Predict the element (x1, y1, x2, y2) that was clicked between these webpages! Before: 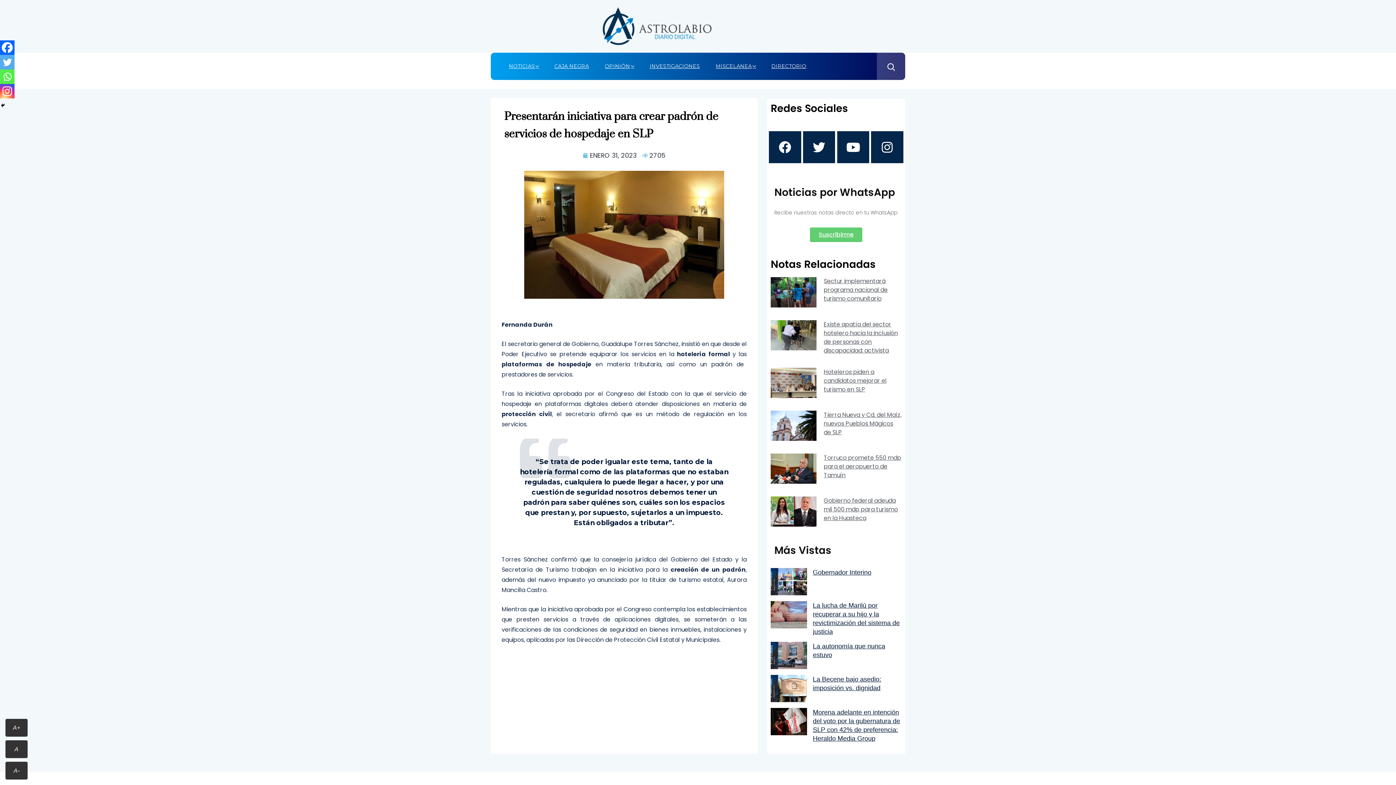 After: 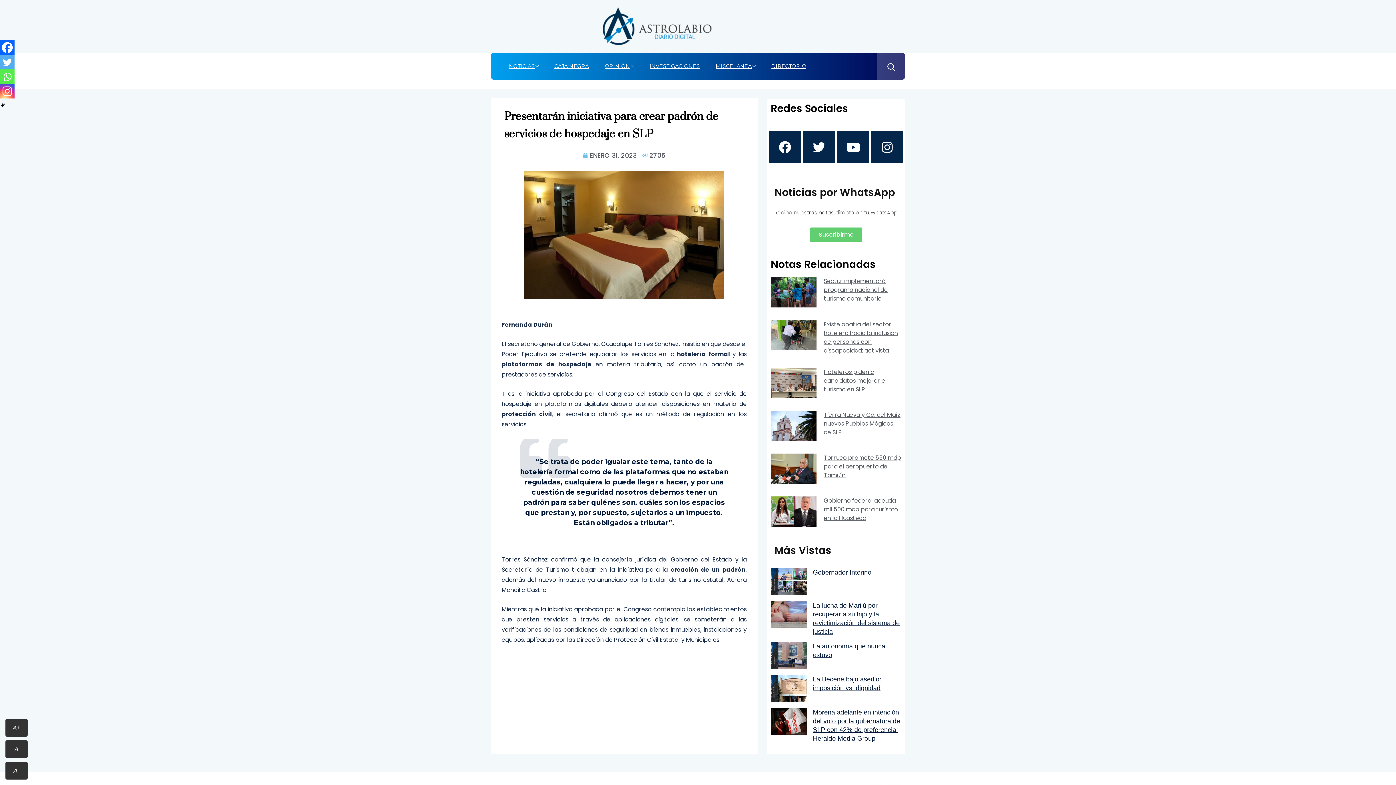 Action: bbox: (0, 54, 14, 69) label: Twitter